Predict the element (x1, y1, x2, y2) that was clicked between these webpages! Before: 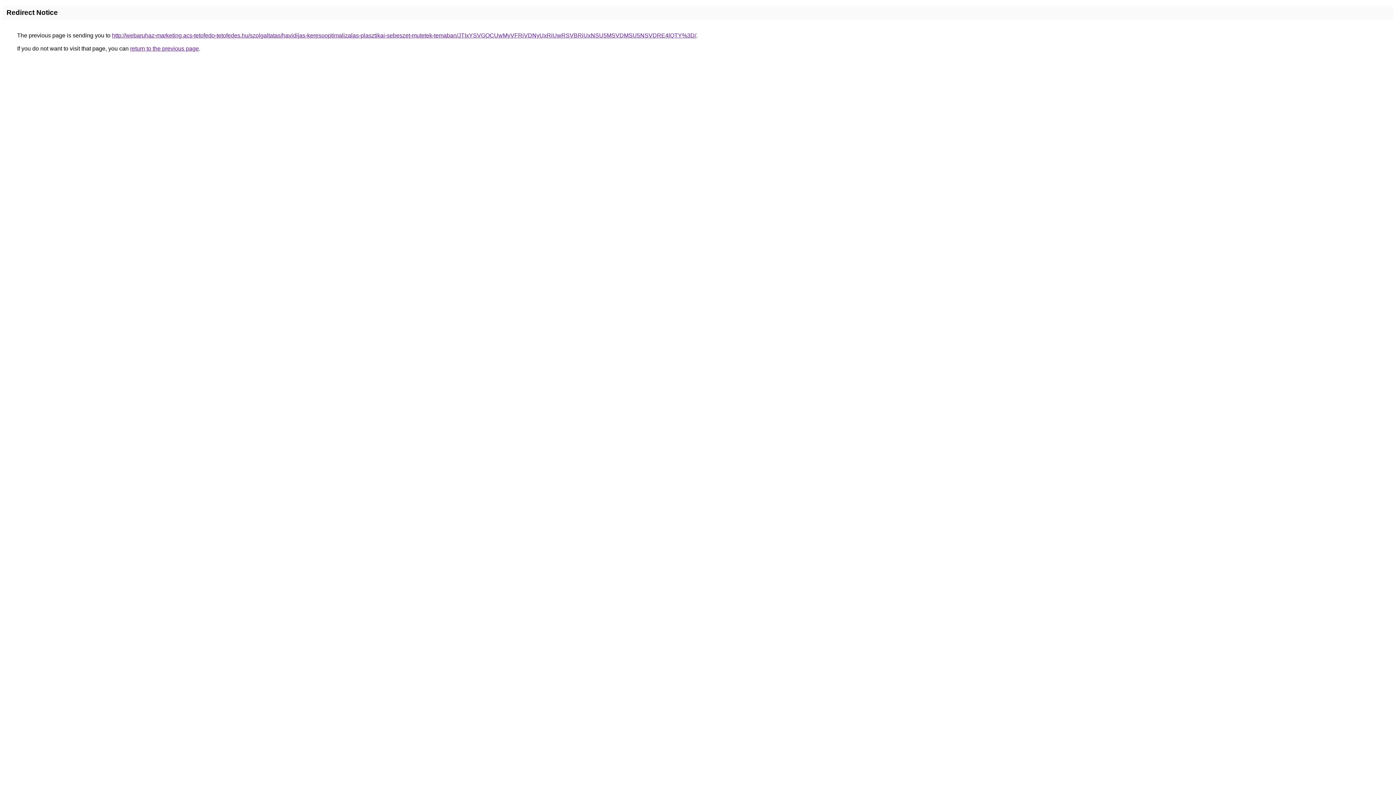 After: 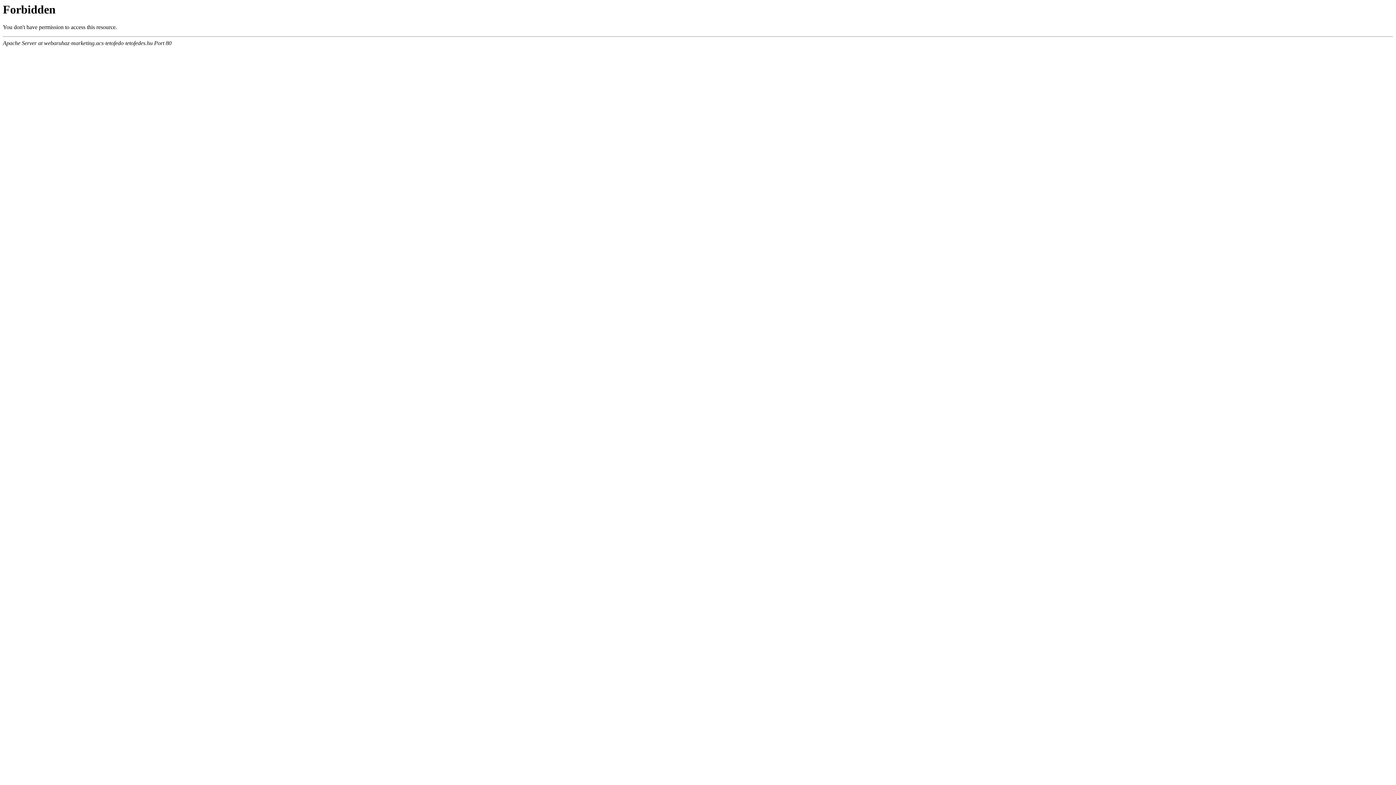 Action: bbox: (112, 32, 696, 38) label: http://webaruhaz-marketing.acs-tetofedo-tetofedes.hu/szolgaltatas/havidijas-keresooptimalizalas-plasztikai-sebeszet-mutetek-temaban/JTIxYSVGOCUwMyVFRiVDNyUxRiUwRSVBRiUxNSU5MSVDMSU5NSVDRE4lQTY%3D/